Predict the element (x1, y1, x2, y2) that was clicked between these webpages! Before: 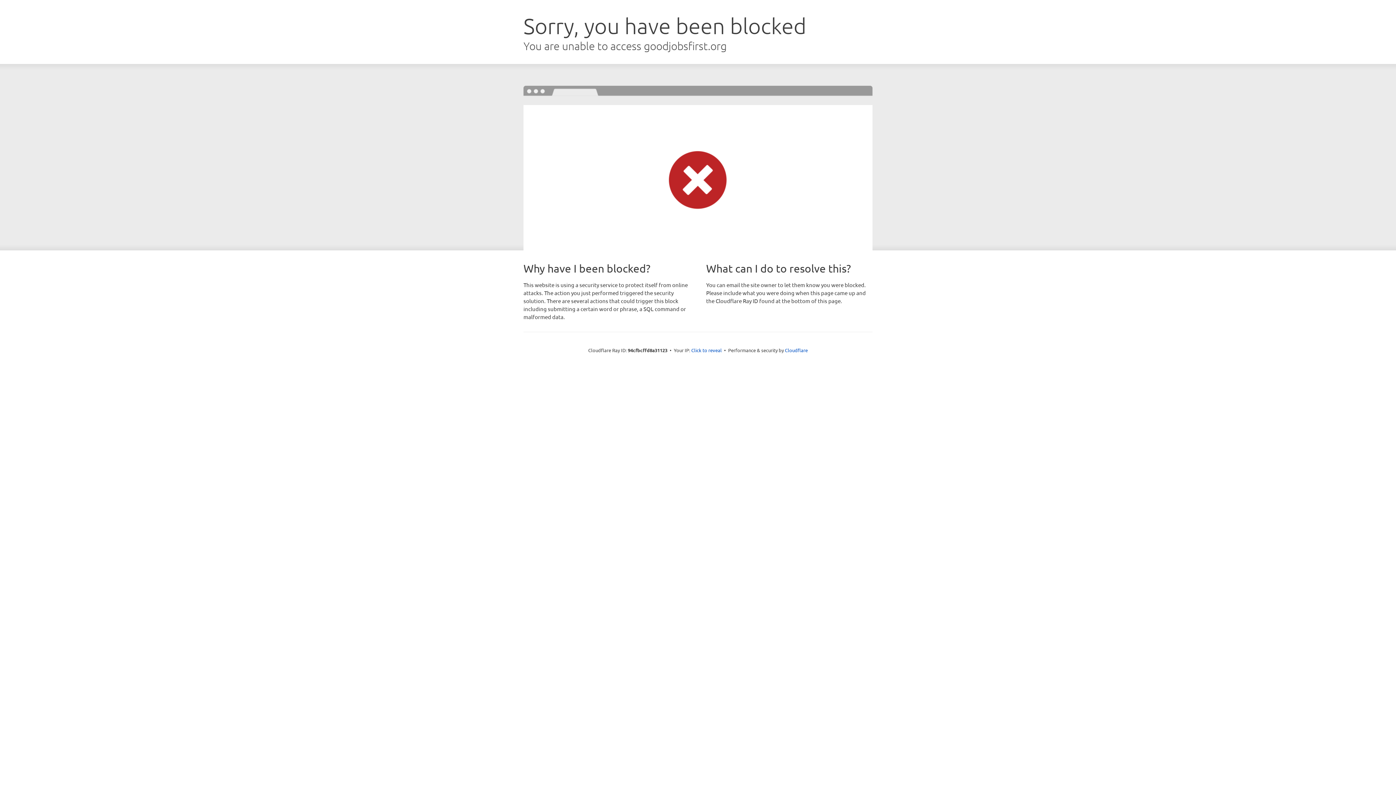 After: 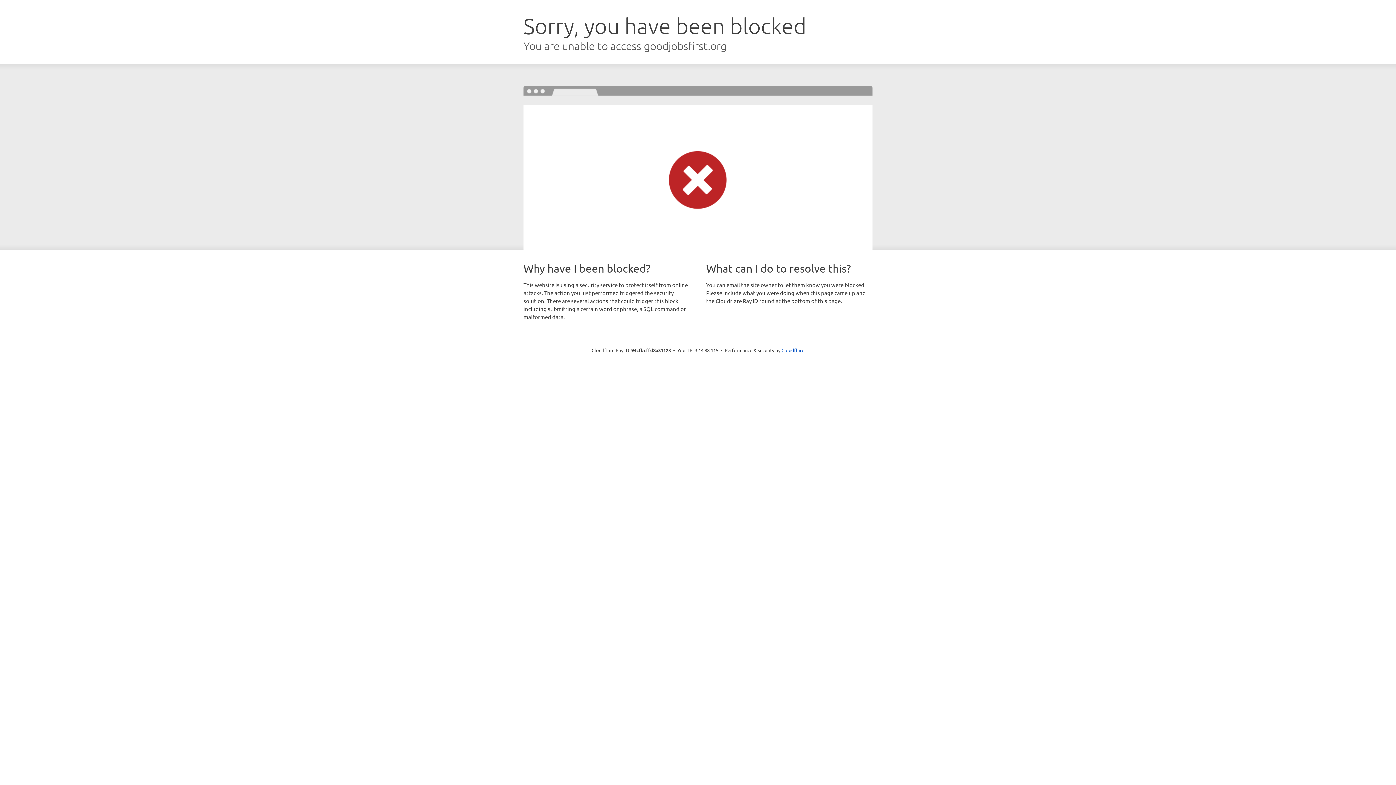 Action: label: Click to reveal bbox: (691, 346, 722, 353)